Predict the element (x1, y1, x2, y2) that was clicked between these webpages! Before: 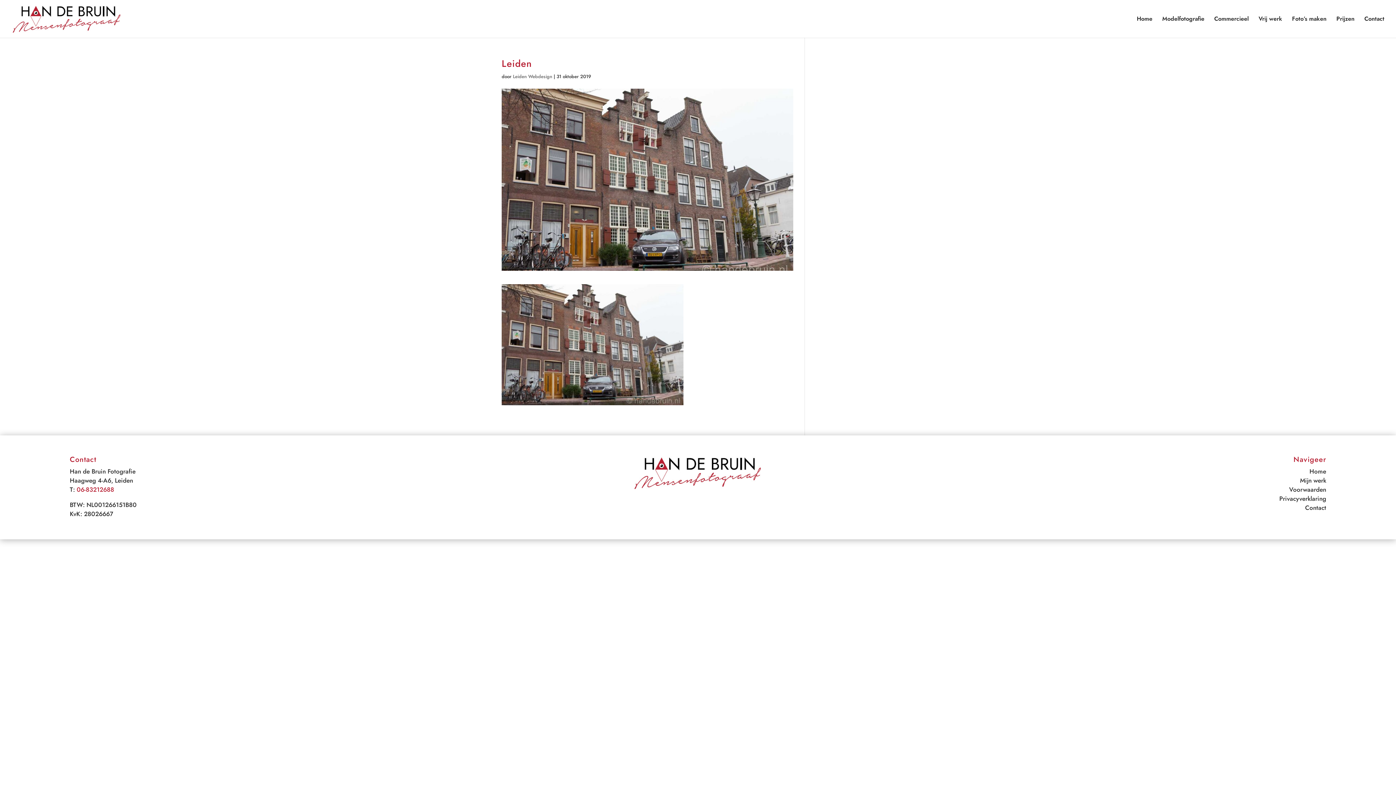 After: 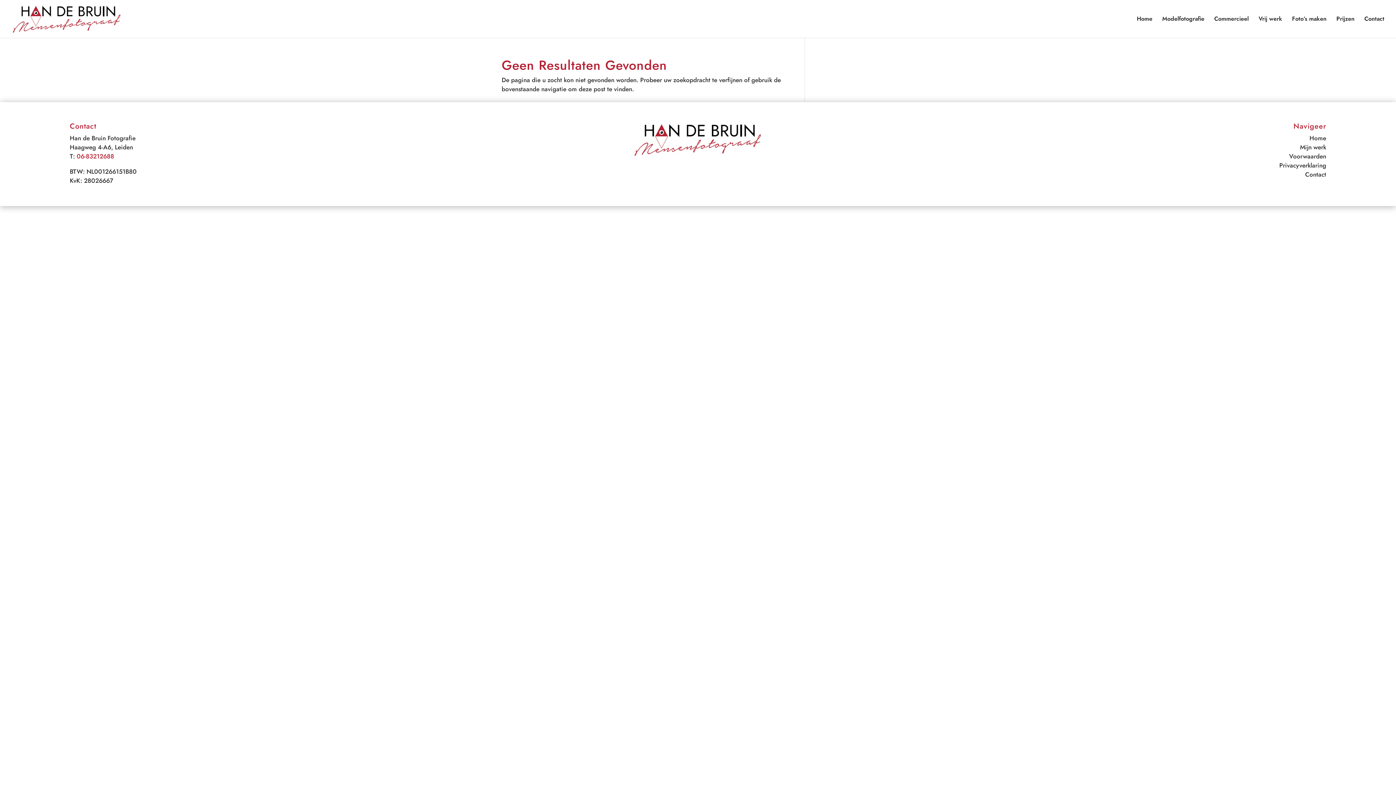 Action: label: Leiden Webdesign bbox: (513, 73, 552, 80)